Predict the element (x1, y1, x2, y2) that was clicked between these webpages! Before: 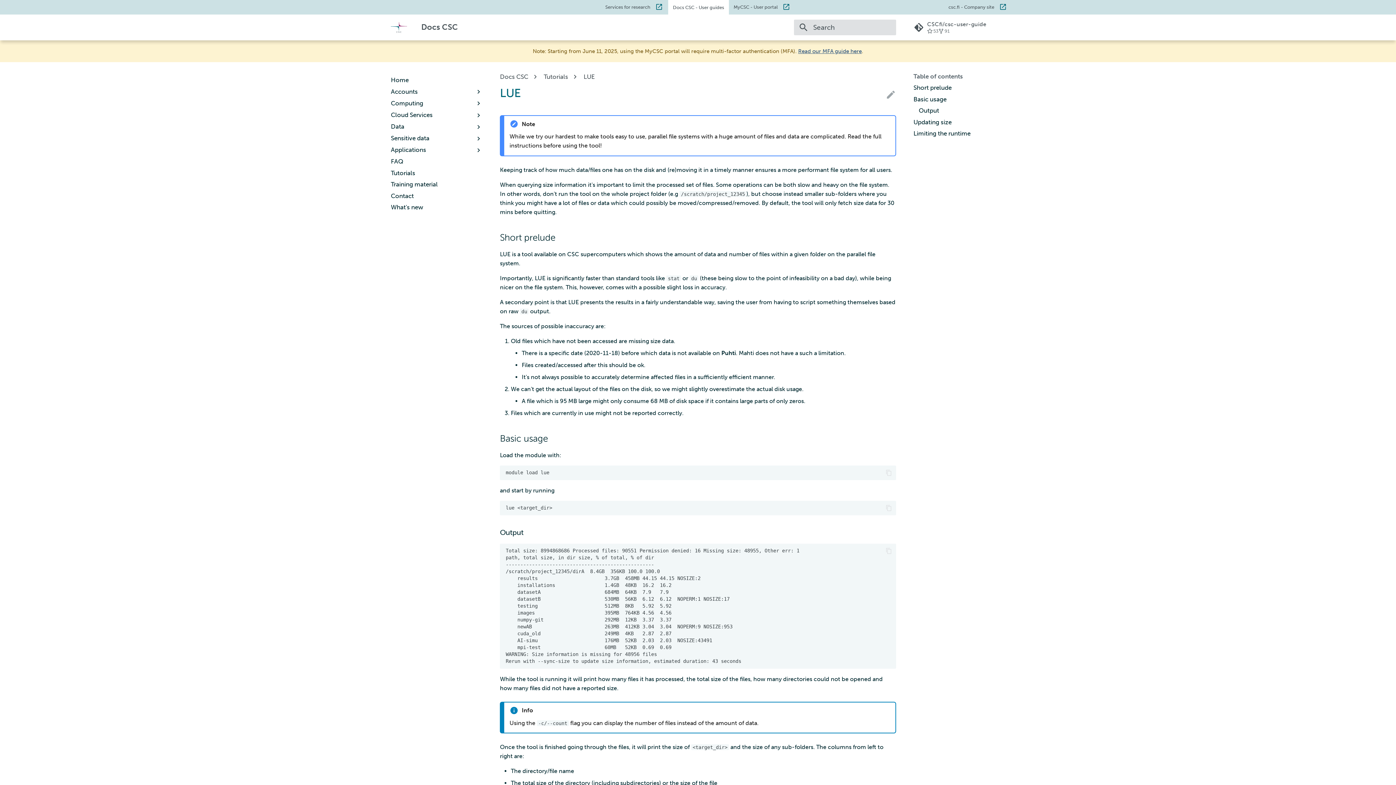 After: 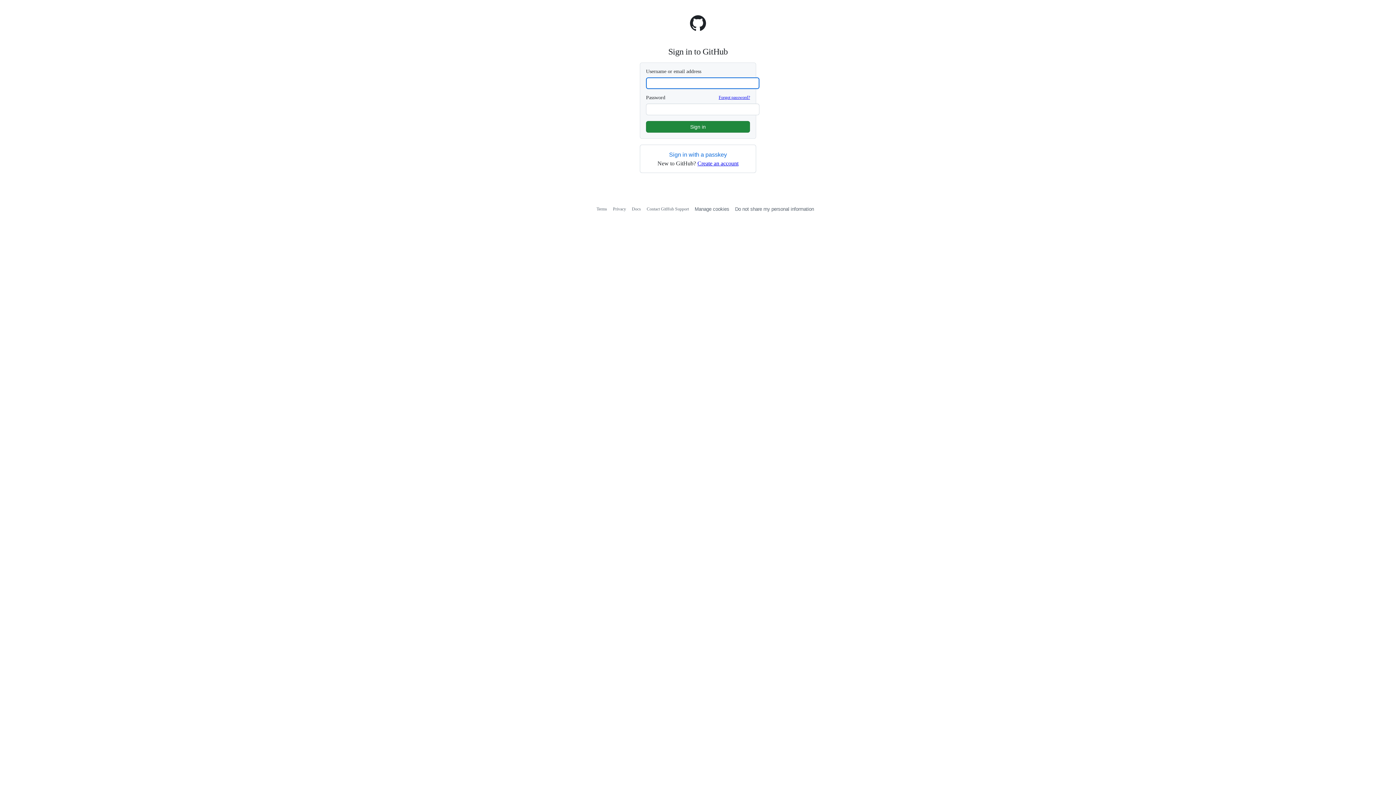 Action: bbox: (885, 89, 896, 99)